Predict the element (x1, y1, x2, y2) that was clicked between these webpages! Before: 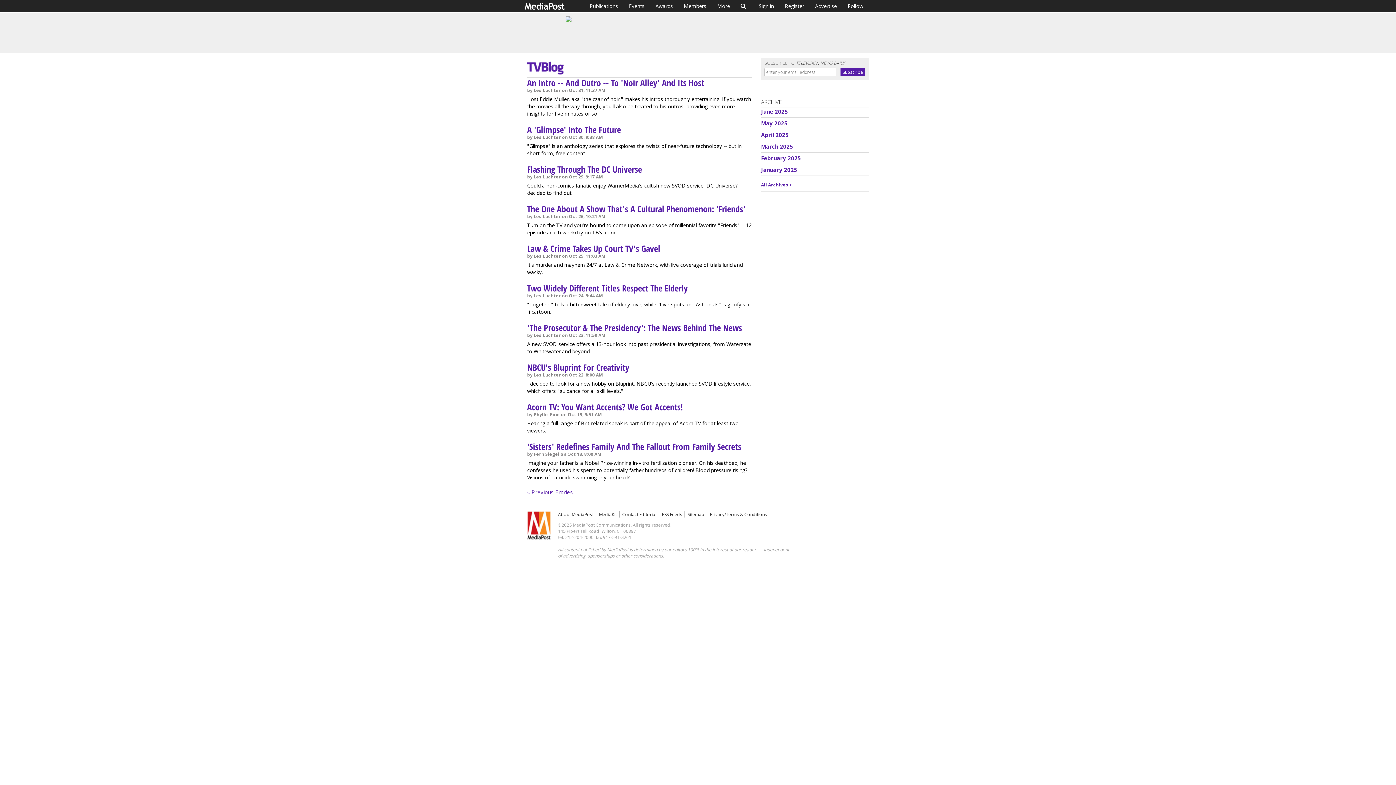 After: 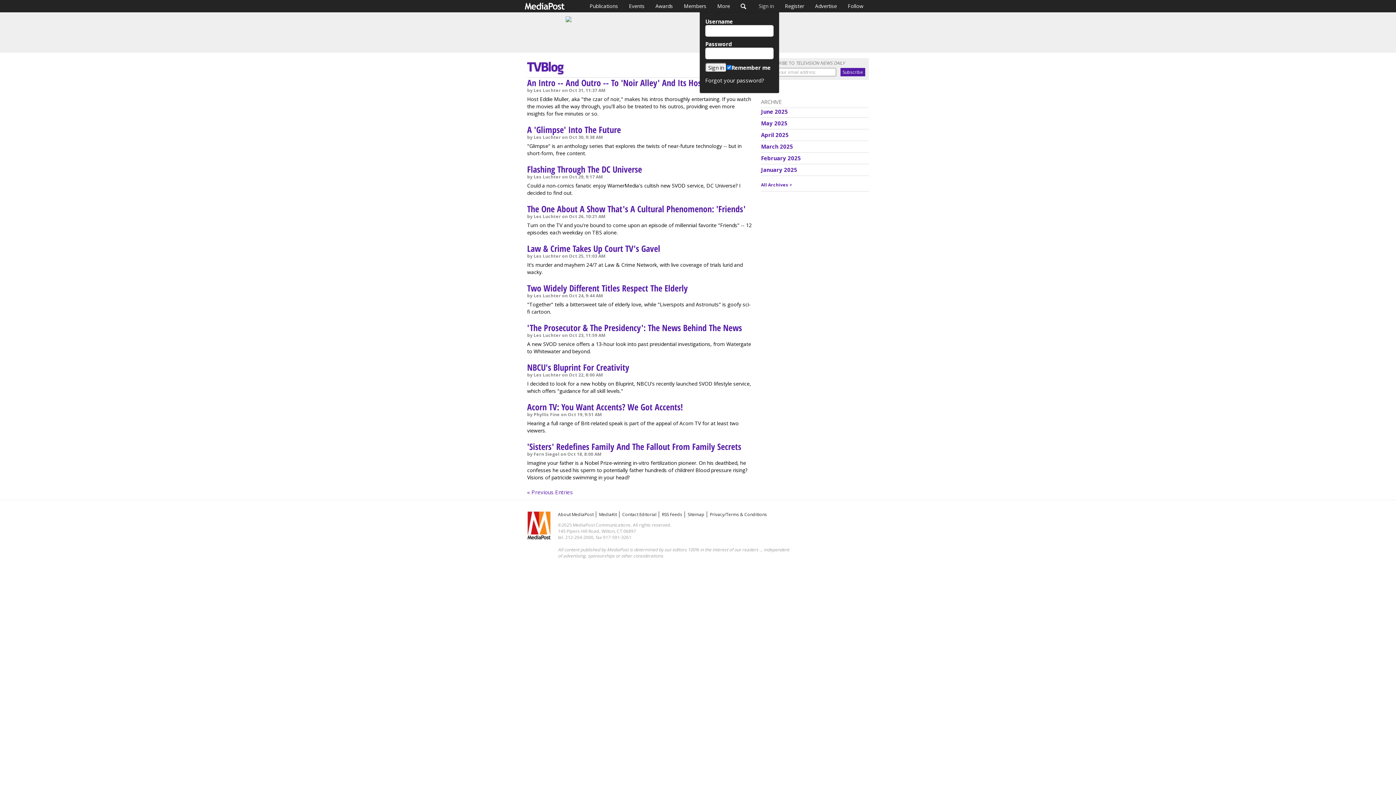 Action: bbox: (753, 0, 779, 12) label: Sign in